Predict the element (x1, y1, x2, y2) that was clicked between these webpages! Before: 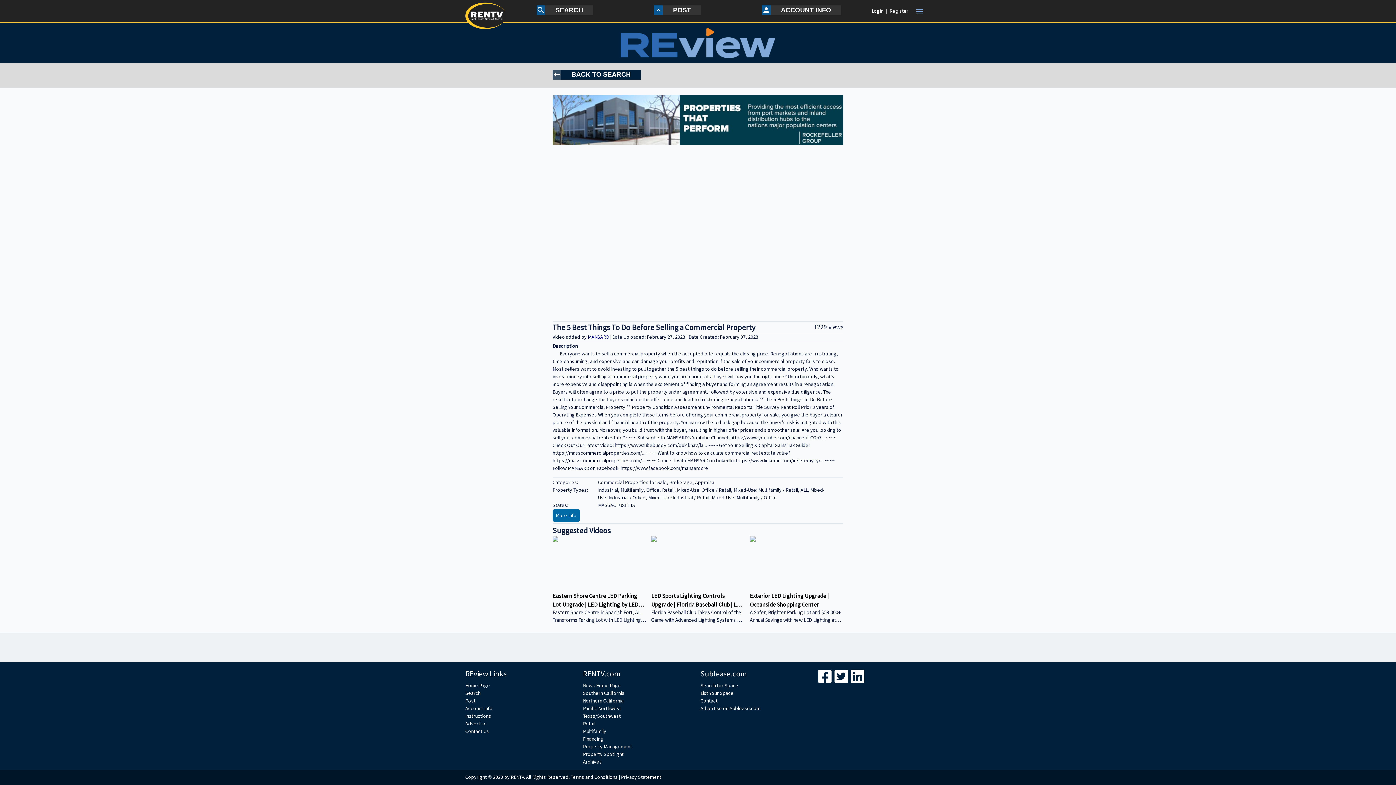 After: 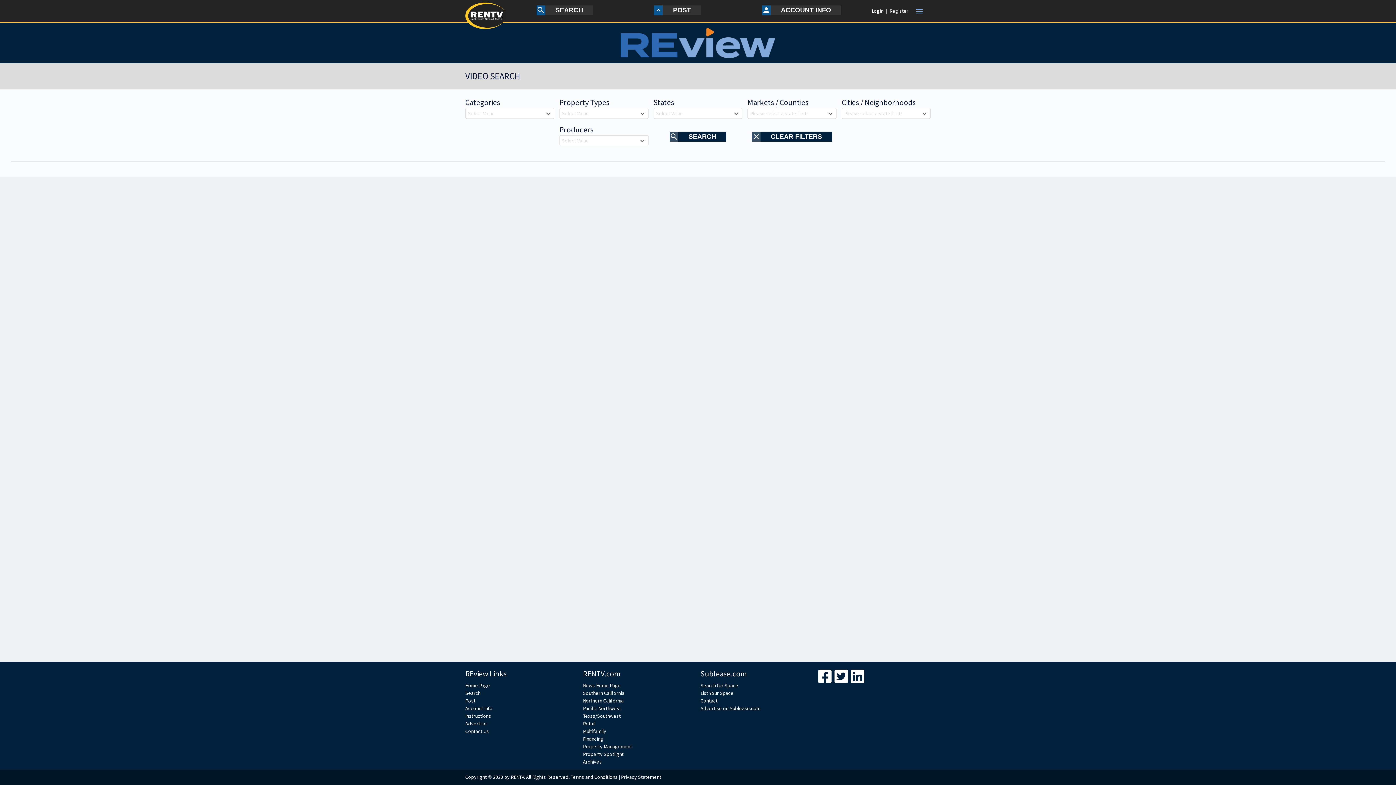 Action: label: Search bbox: (465, 689, 578, 697)